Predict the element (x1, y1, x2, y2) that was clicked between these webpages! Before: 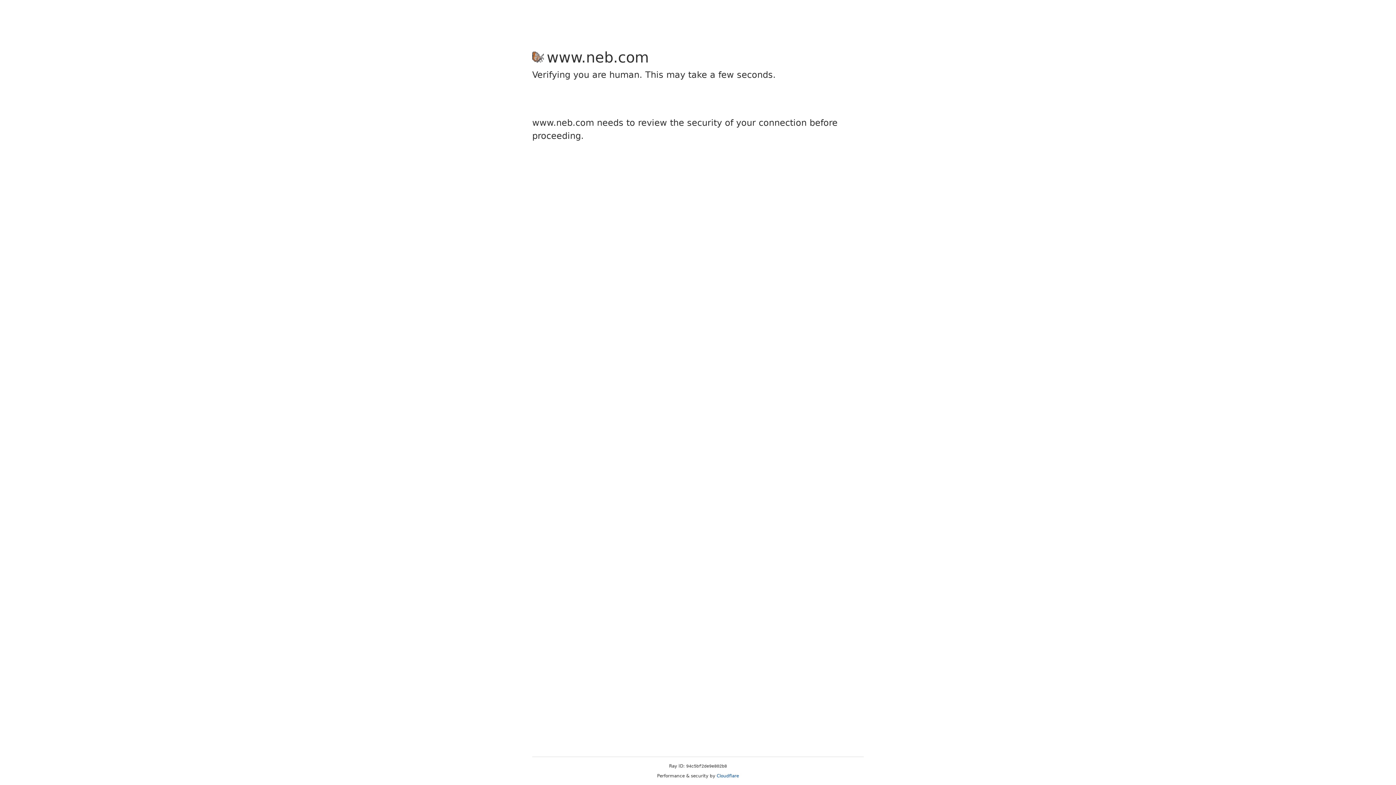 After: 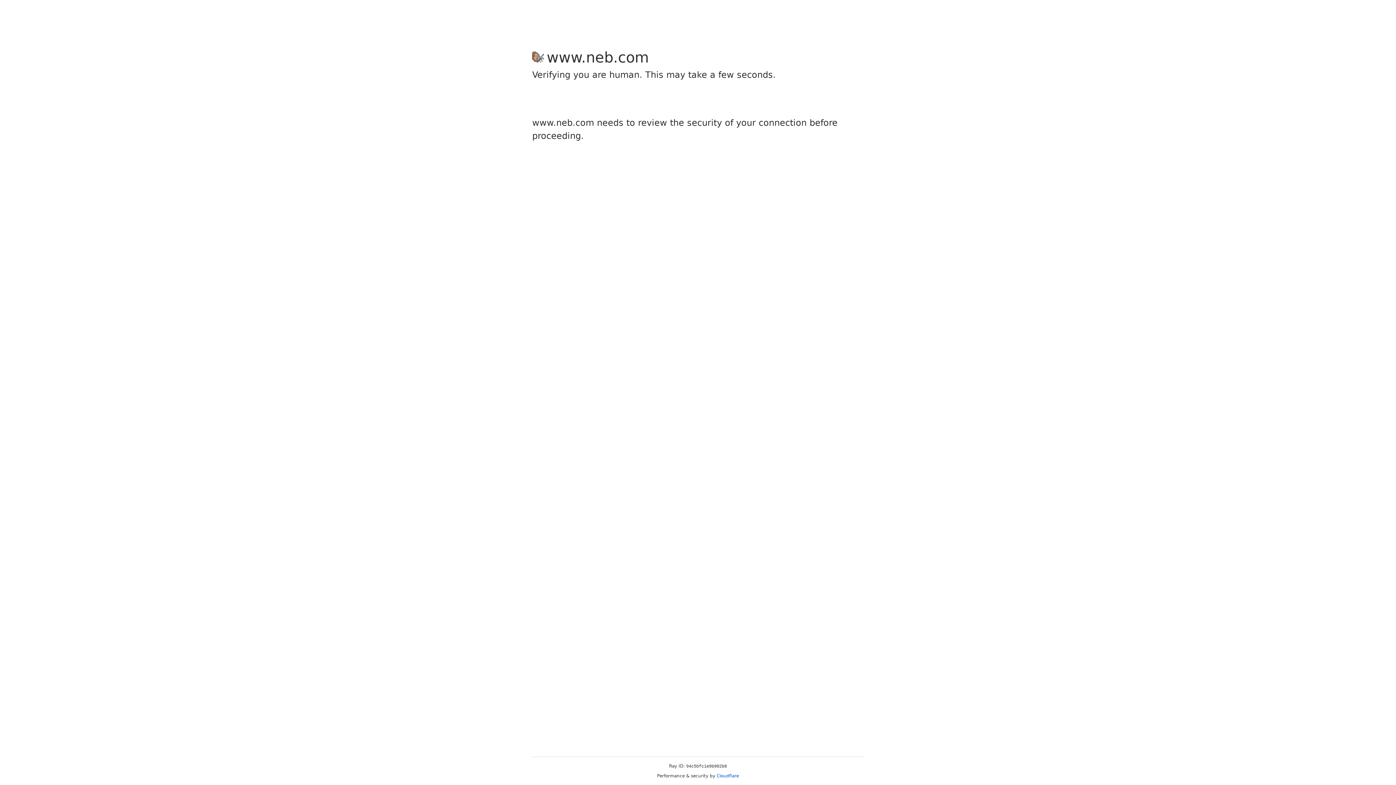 Action: bbox: (716, 773, 739, 778) label: Cloudflare